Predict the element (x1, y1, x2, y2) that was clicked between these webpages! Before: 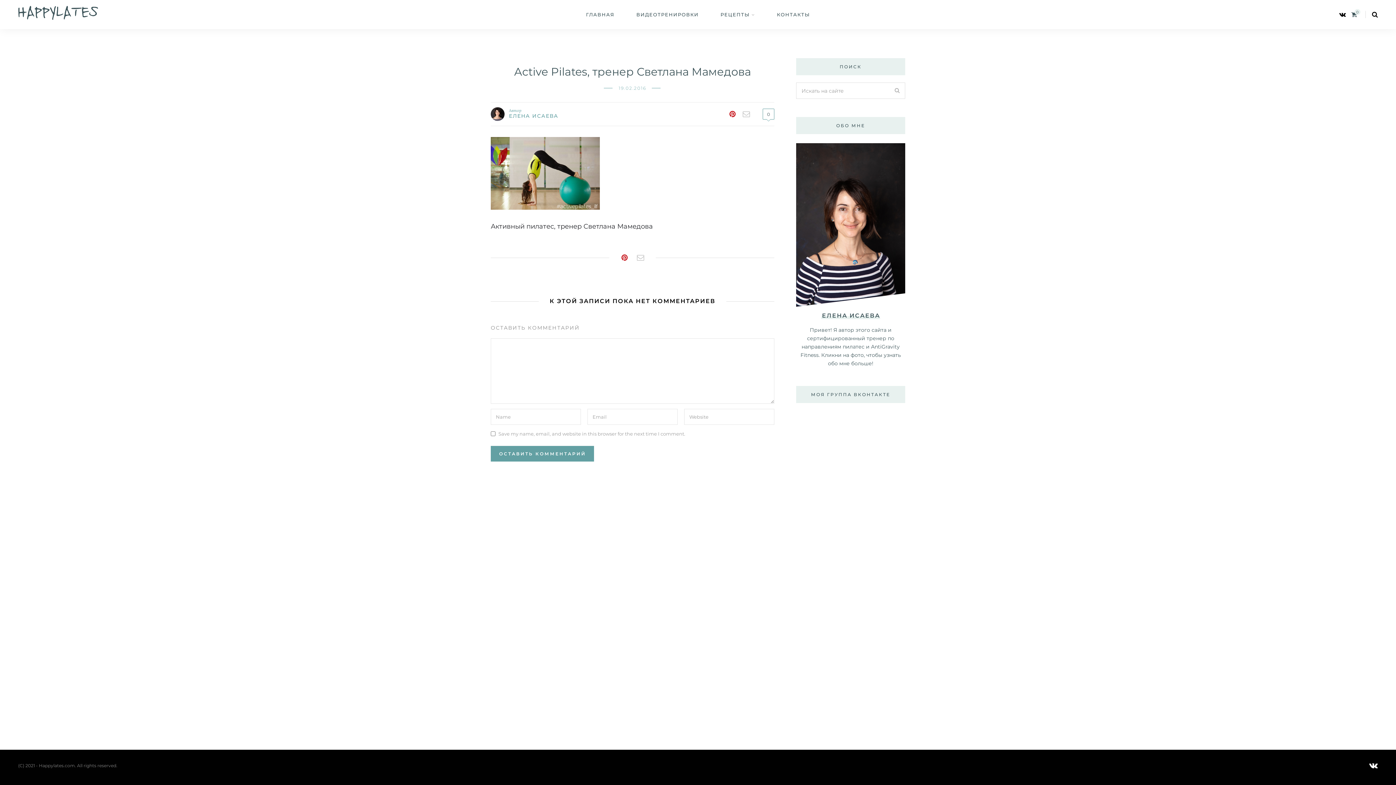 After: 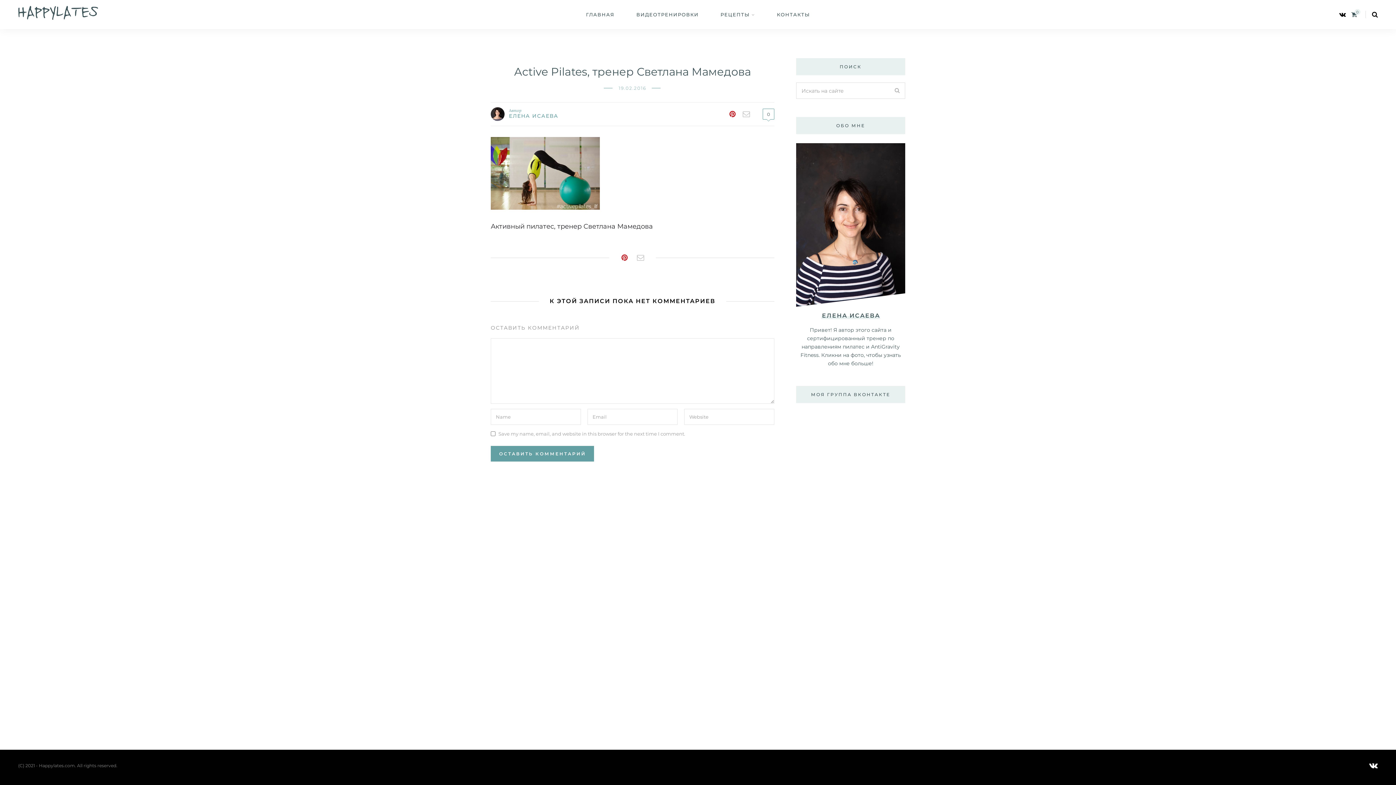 Action: bbox: (635, 252, 646, 263)